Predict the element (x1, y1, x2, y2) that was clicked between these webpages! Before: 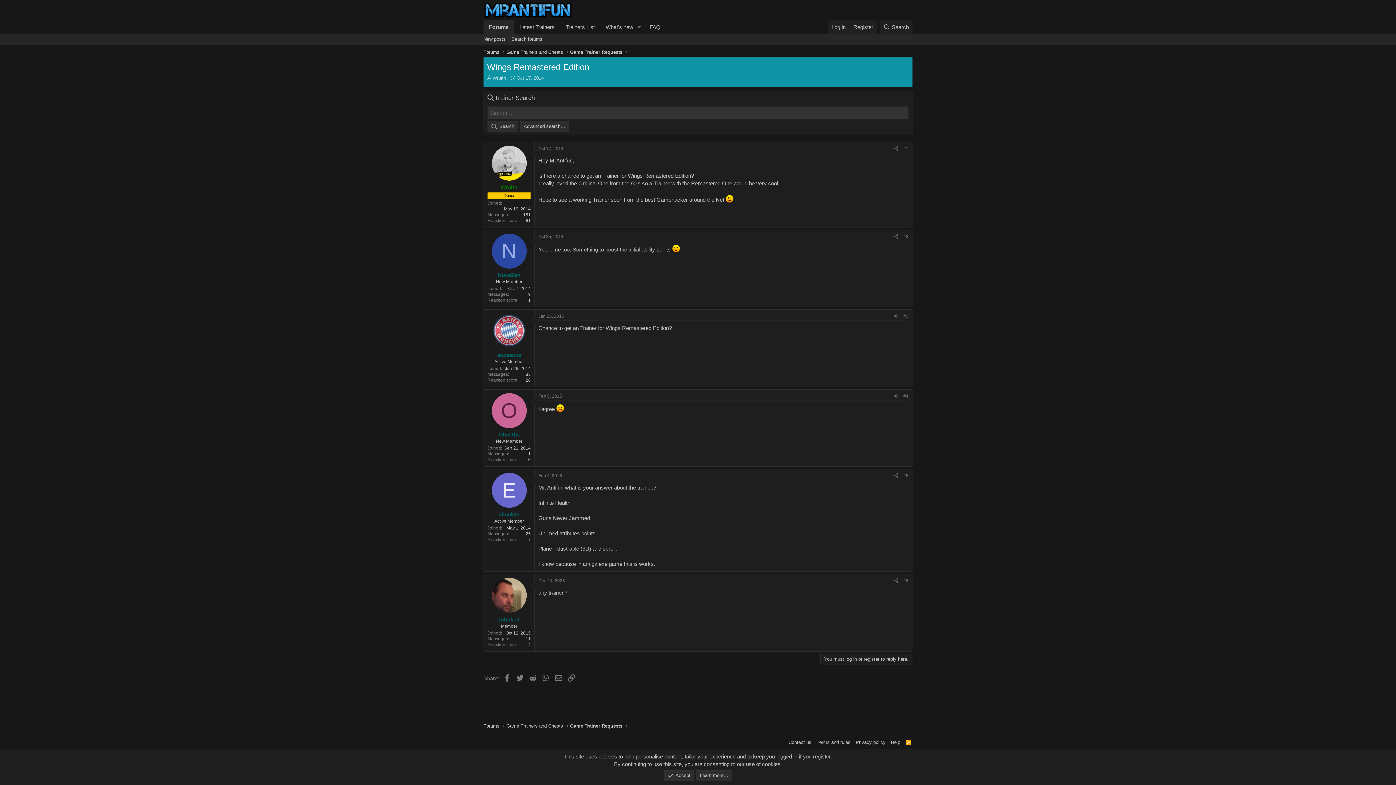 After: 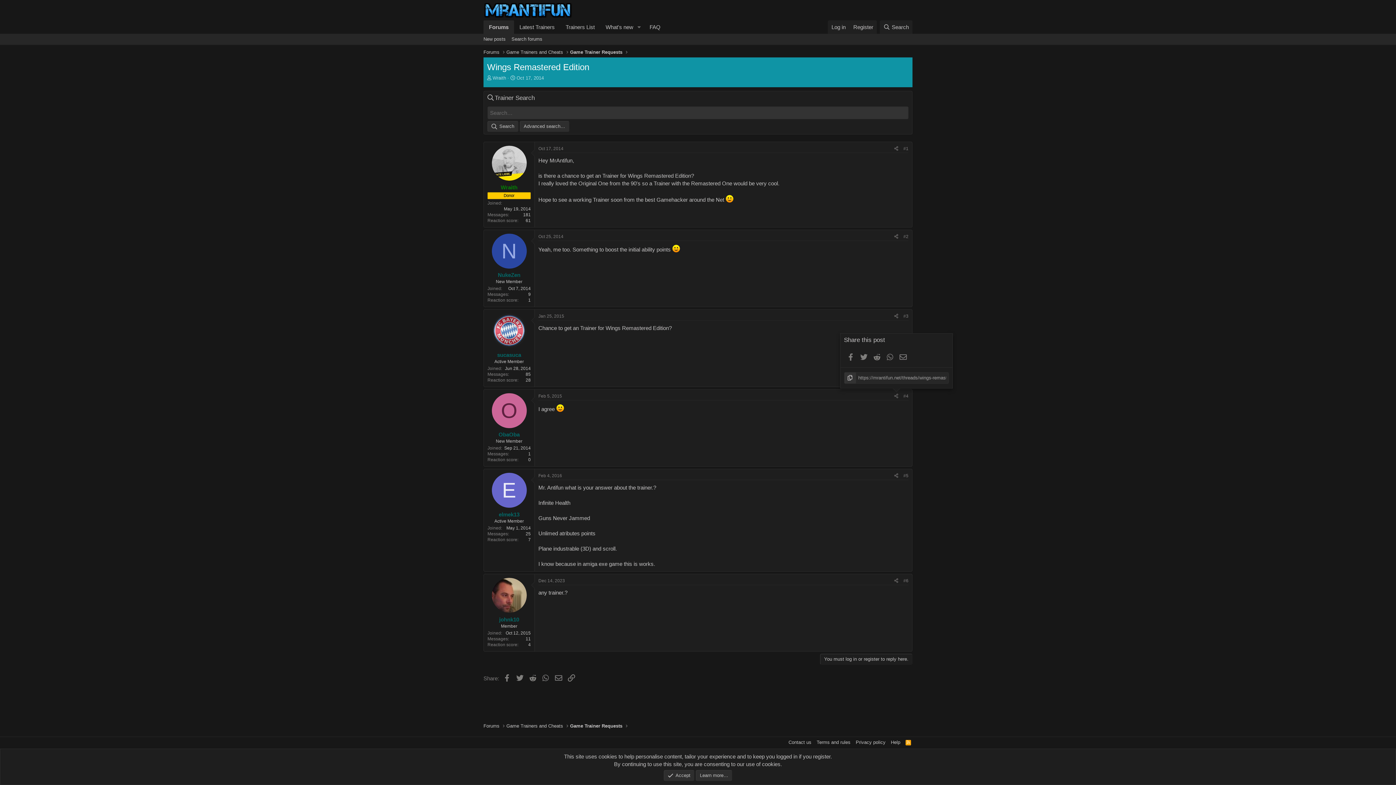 Action: bbox: (892, 392, 901, 400)